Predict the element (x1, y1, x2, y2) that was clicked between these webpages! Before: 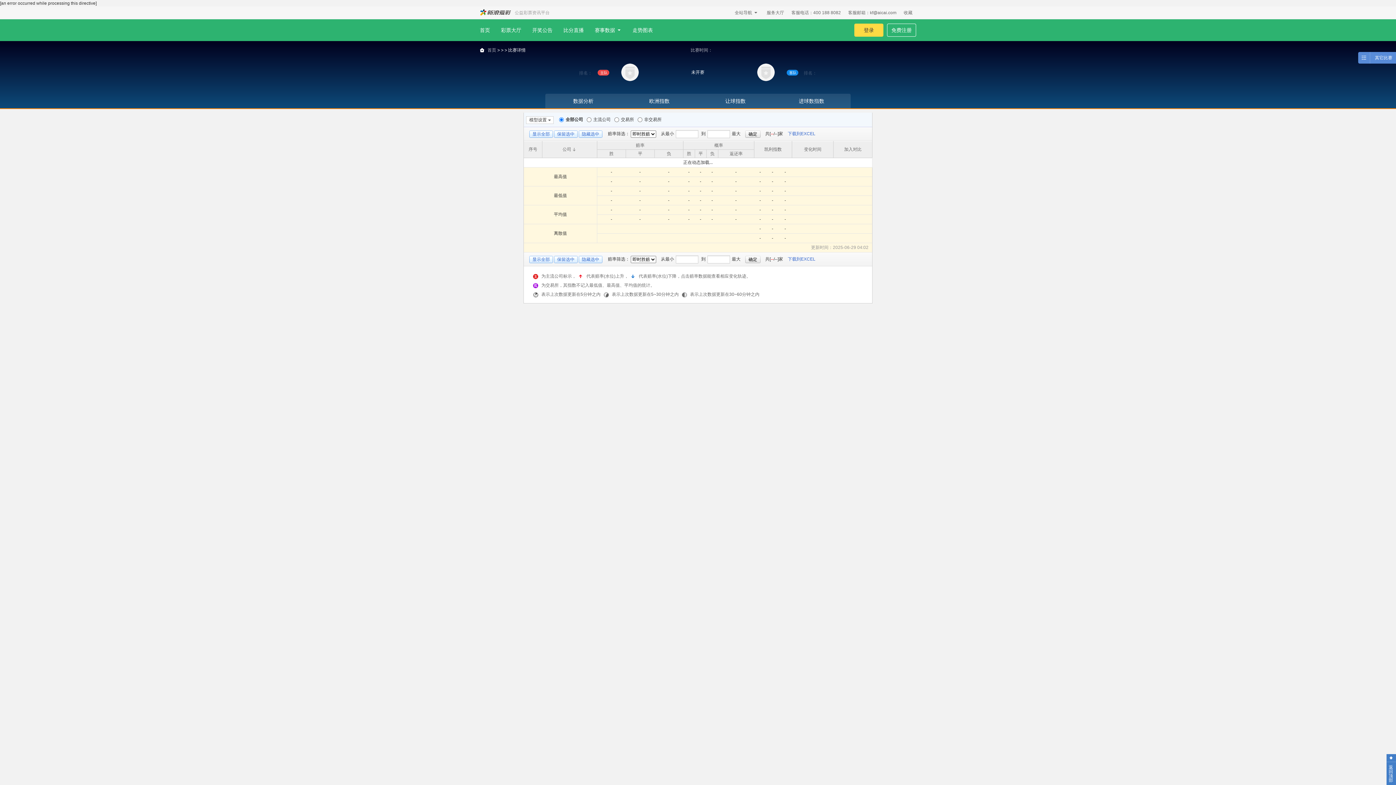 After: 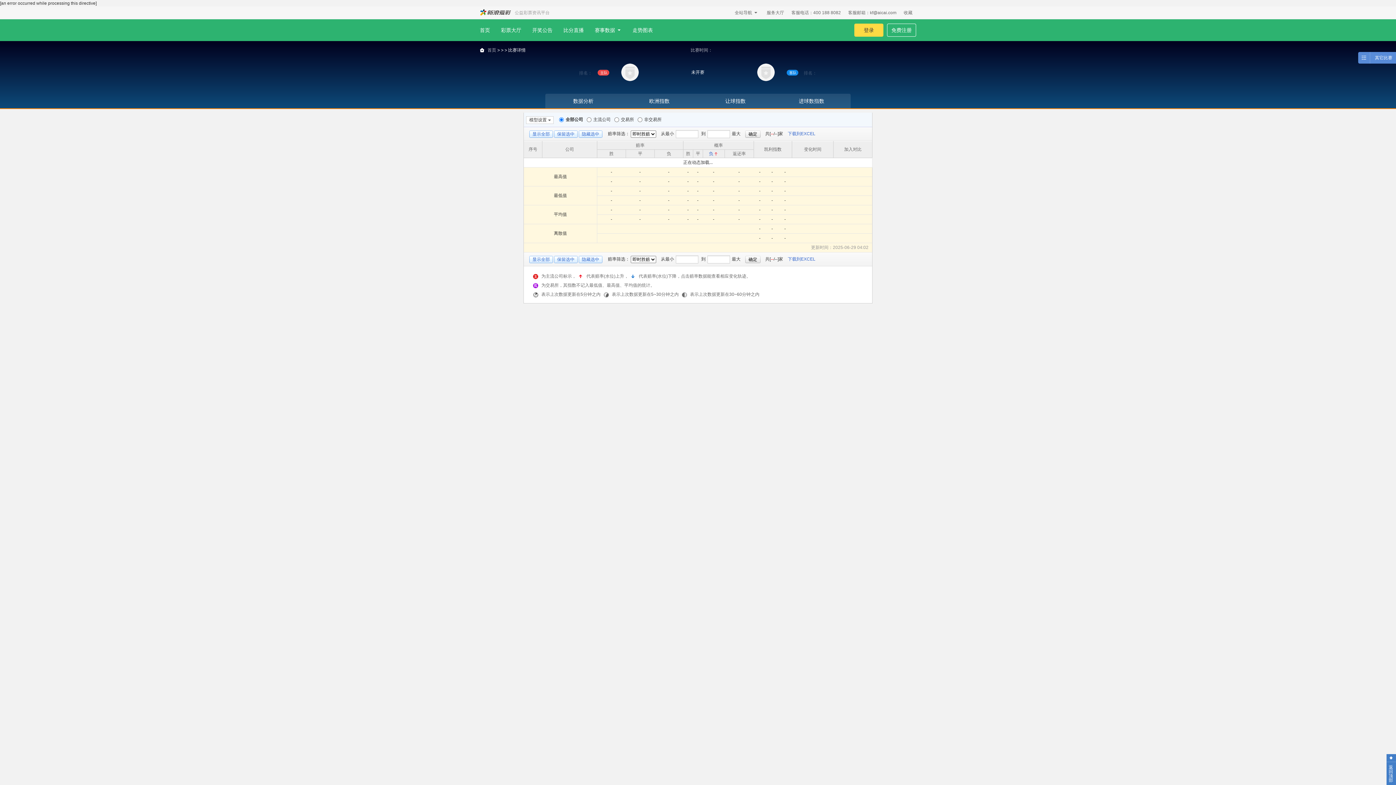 Action: bbox: (710, 151, 714, 156) label: 负